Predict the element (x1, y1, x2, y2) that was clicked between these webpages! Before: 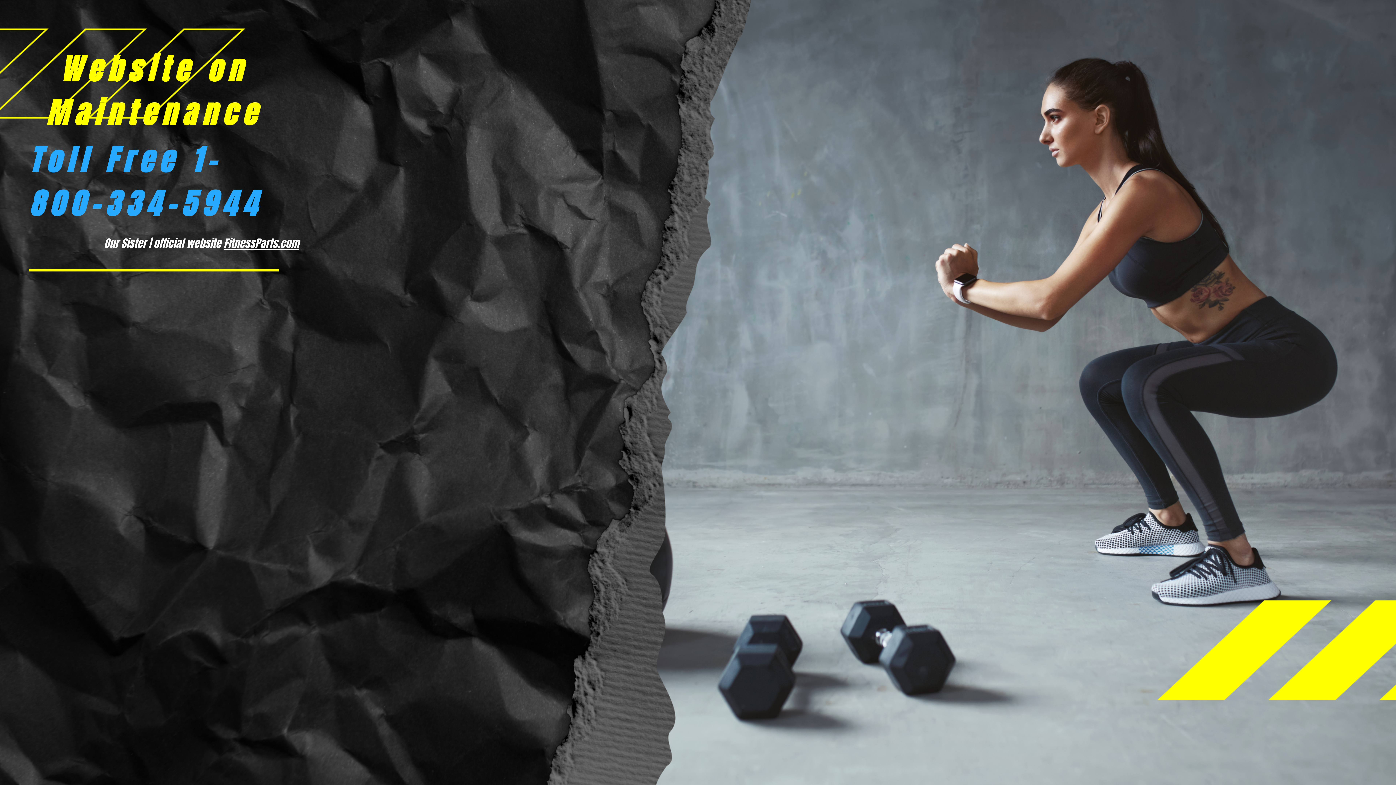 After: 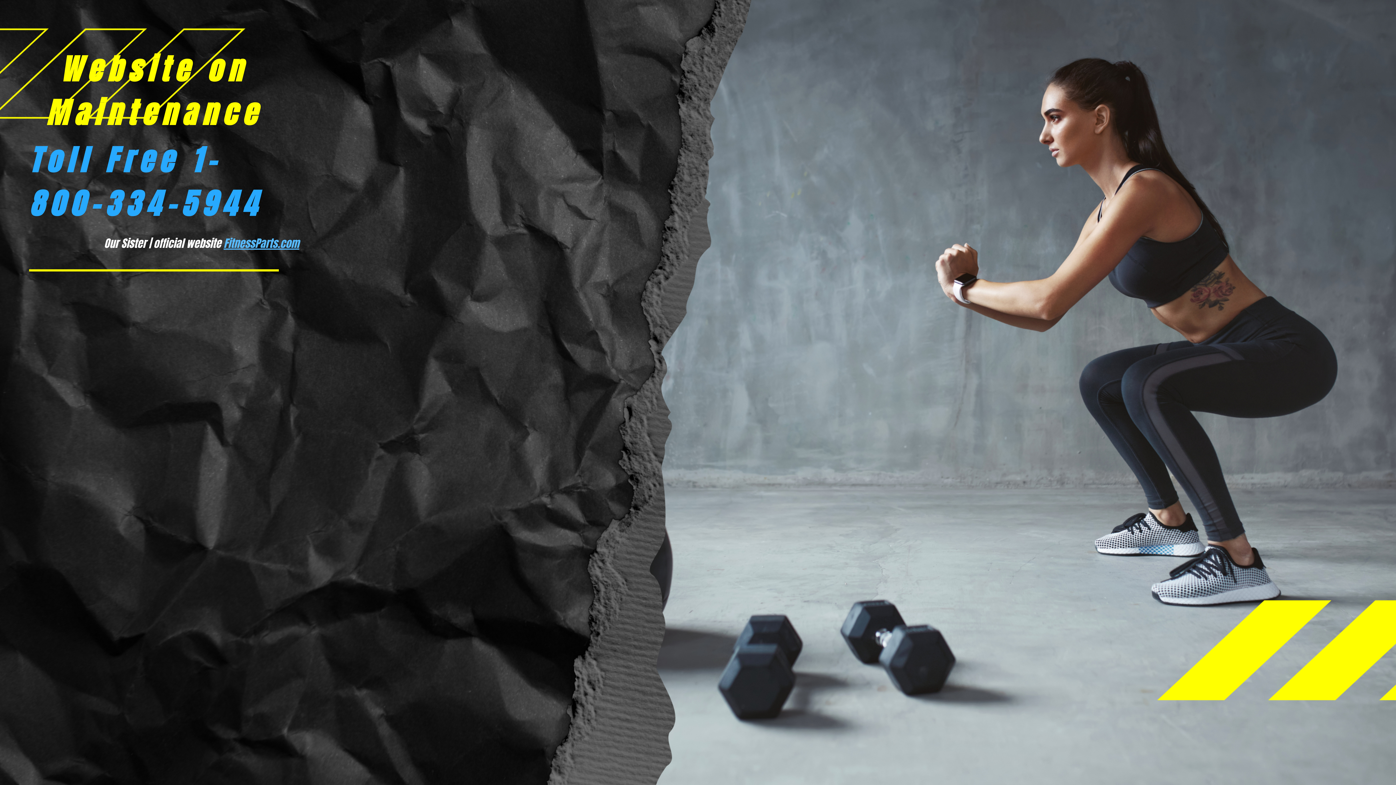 Action: label: FitnessParts.com bbox: (223, 235, 299, 251)